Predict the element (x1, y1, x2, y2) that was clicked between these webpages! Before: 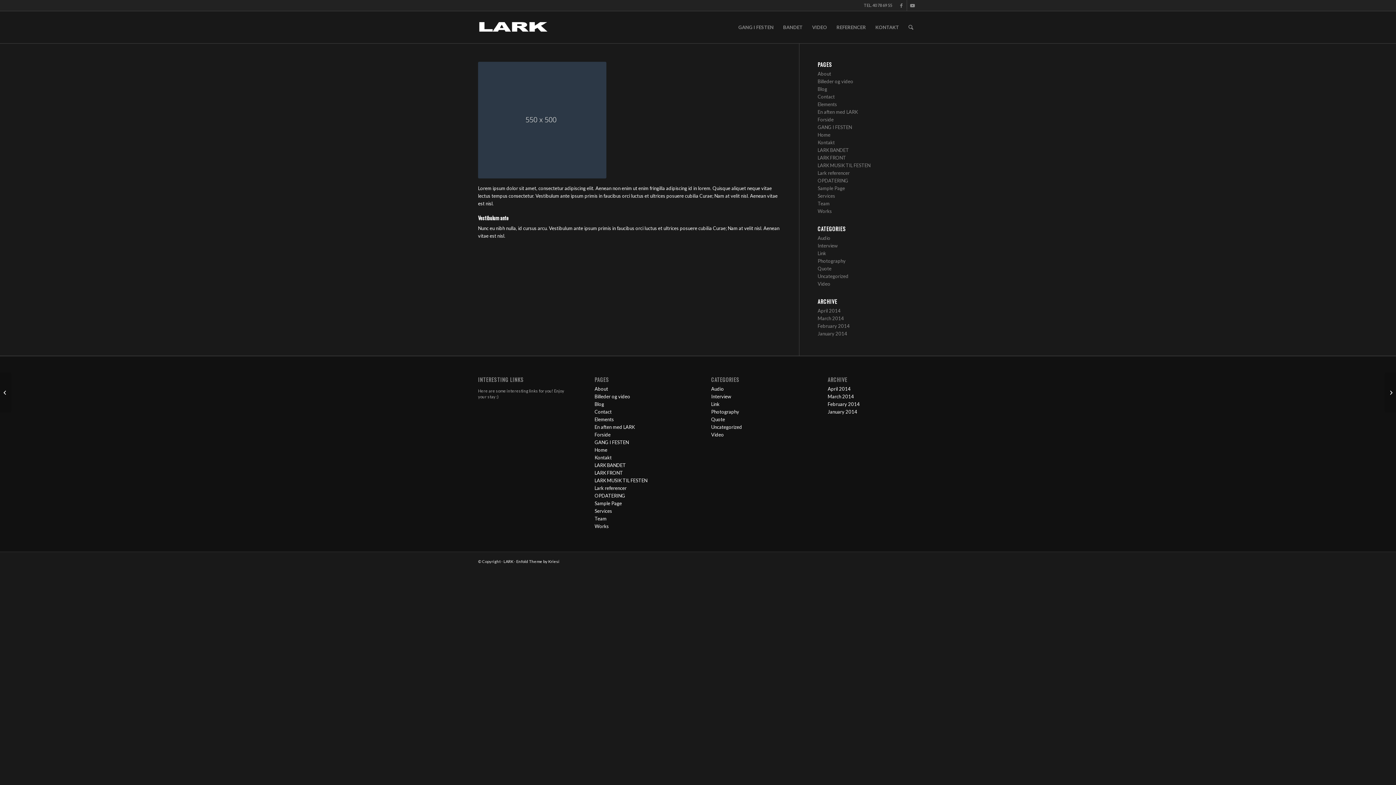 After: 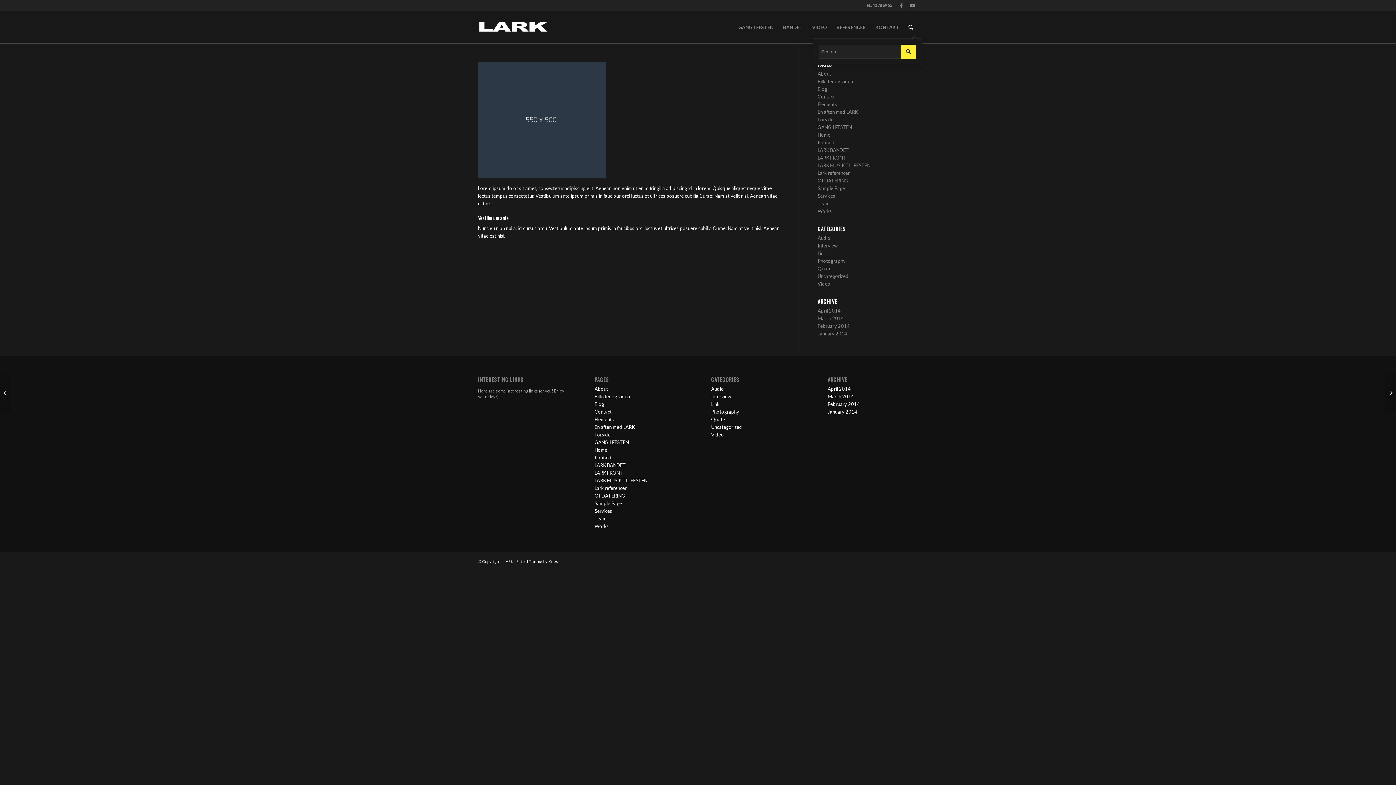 Action: label: Search bbox: (904, 11, 918, 43)